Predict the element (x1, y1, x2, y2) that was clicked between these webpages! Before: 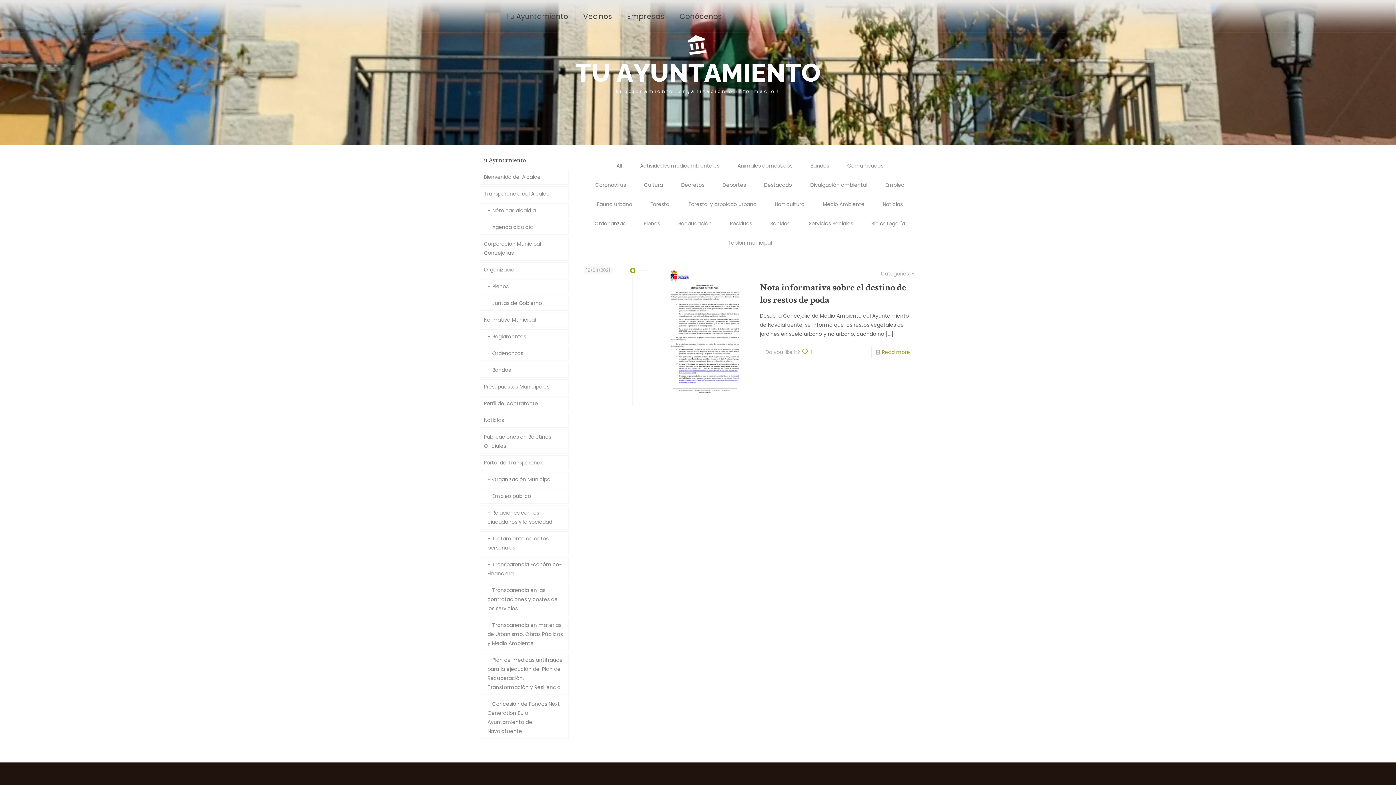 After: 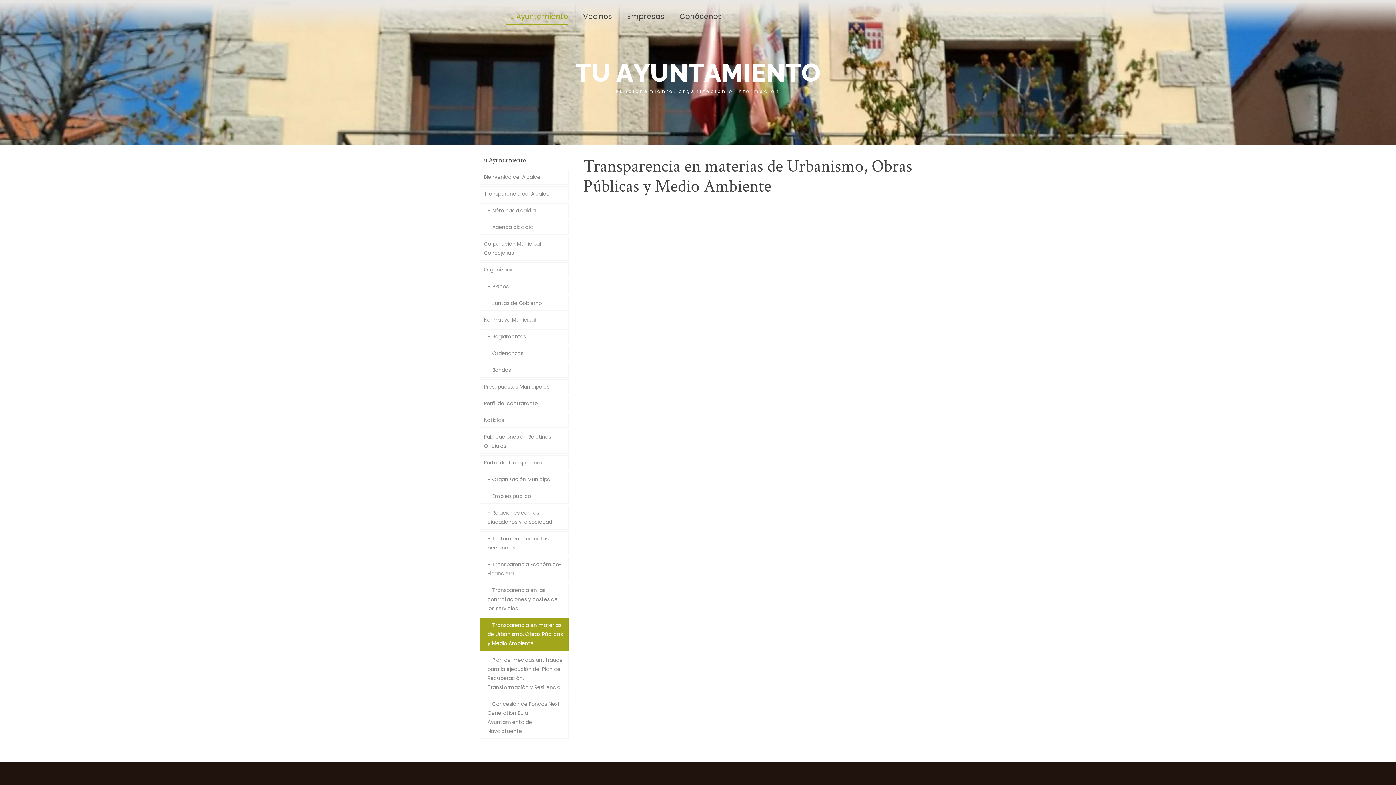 Action: bbox: (480, 618, 568, 651) label: Transparencia en materias de Urbanismo, Obras Públicas y Medio Ambiente